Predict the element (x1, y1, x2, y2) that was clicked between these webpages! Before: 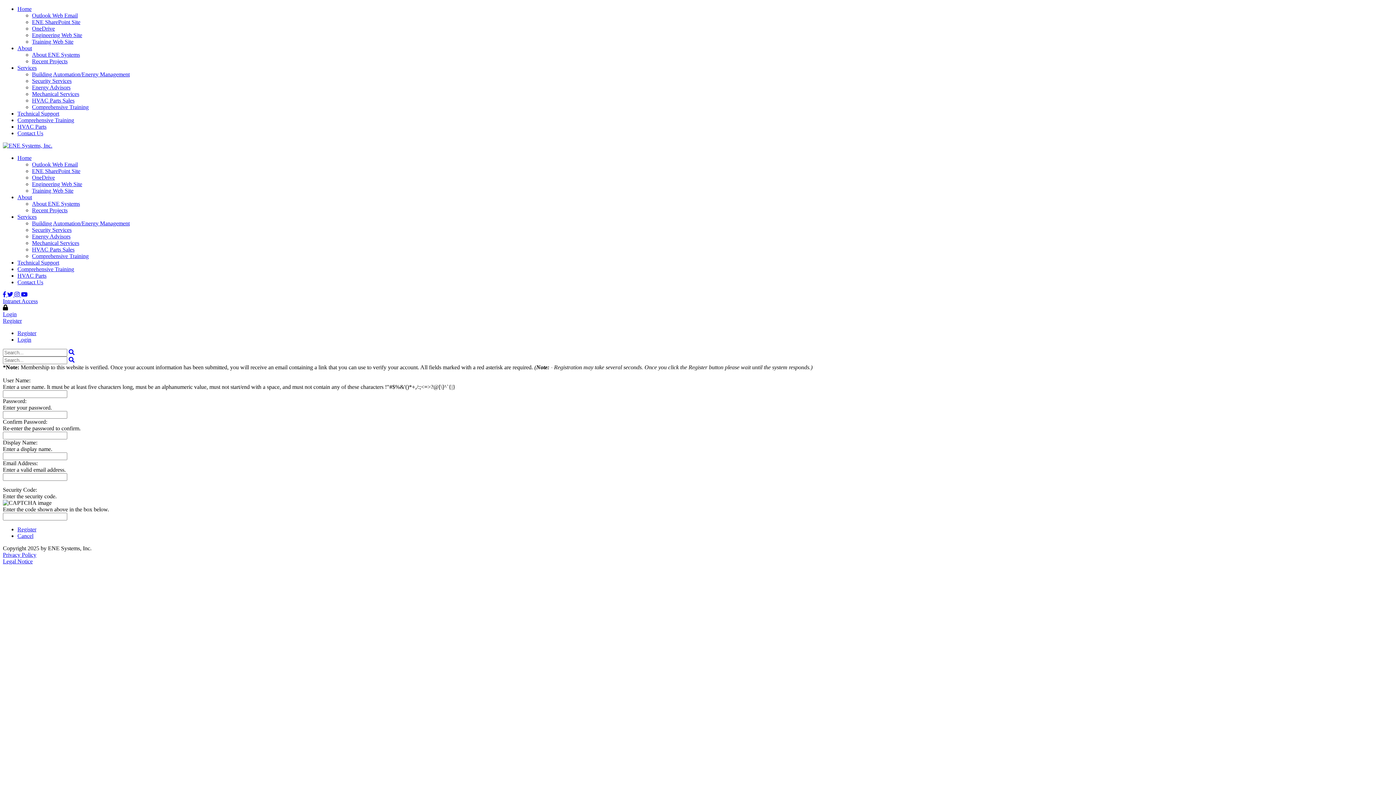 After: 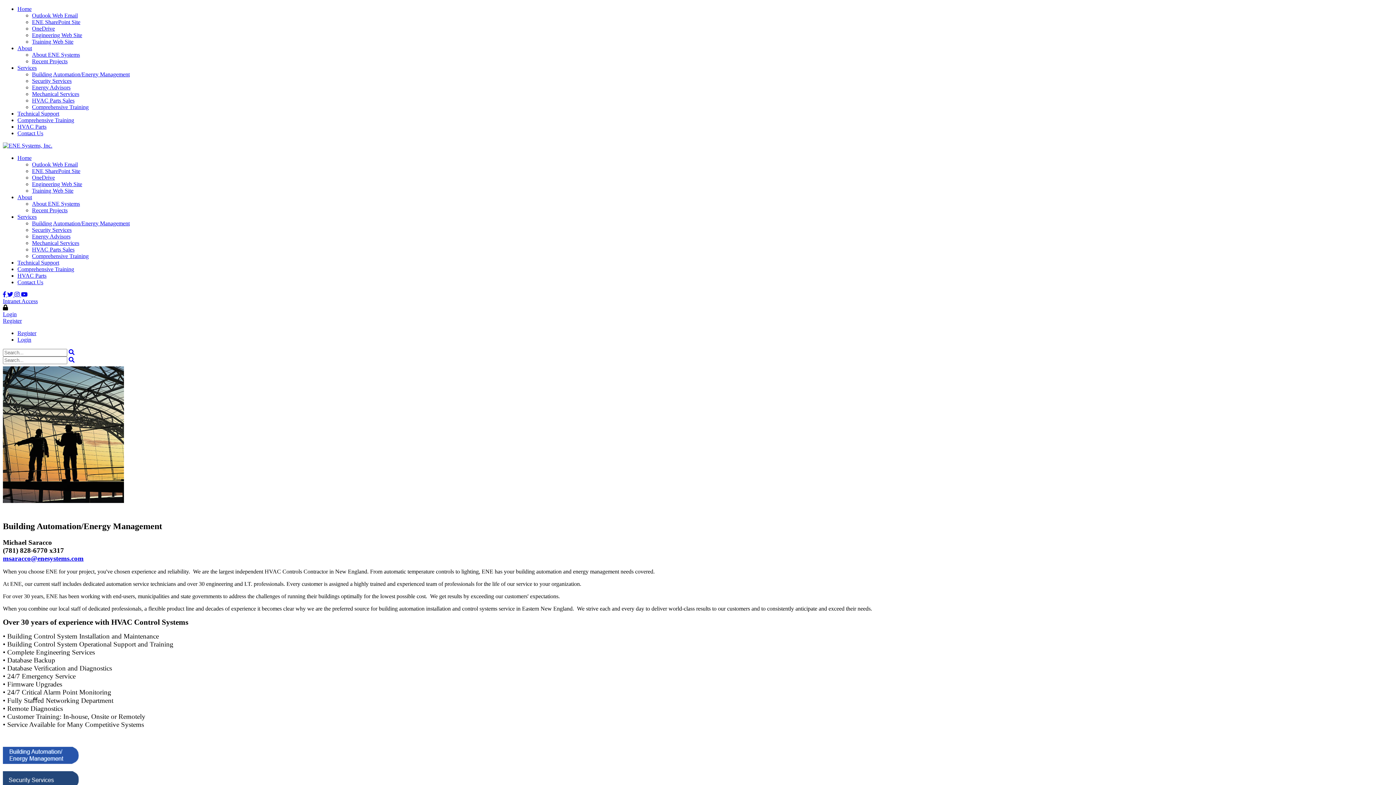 Action: bbox: (32, 220, 129, 226) label: Building Automation/Energy Management